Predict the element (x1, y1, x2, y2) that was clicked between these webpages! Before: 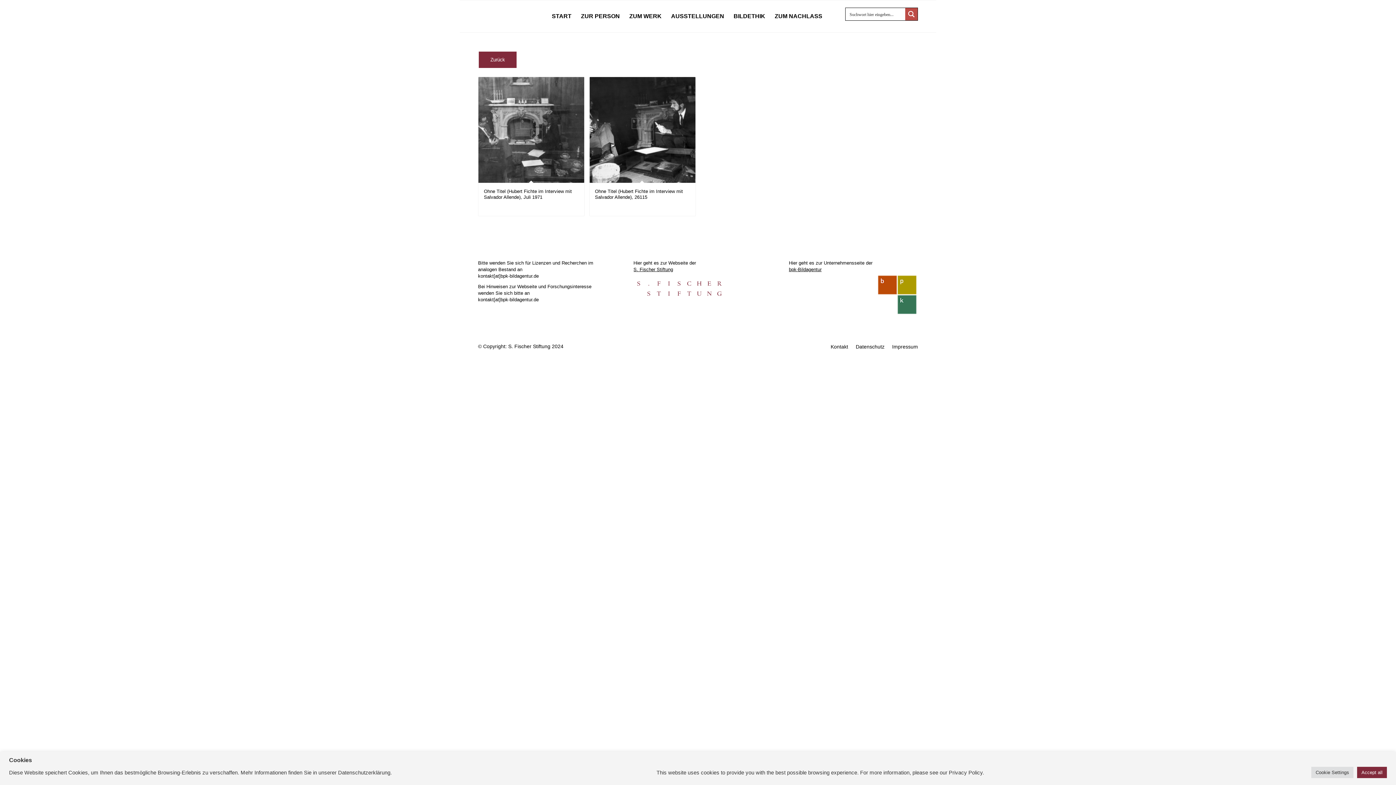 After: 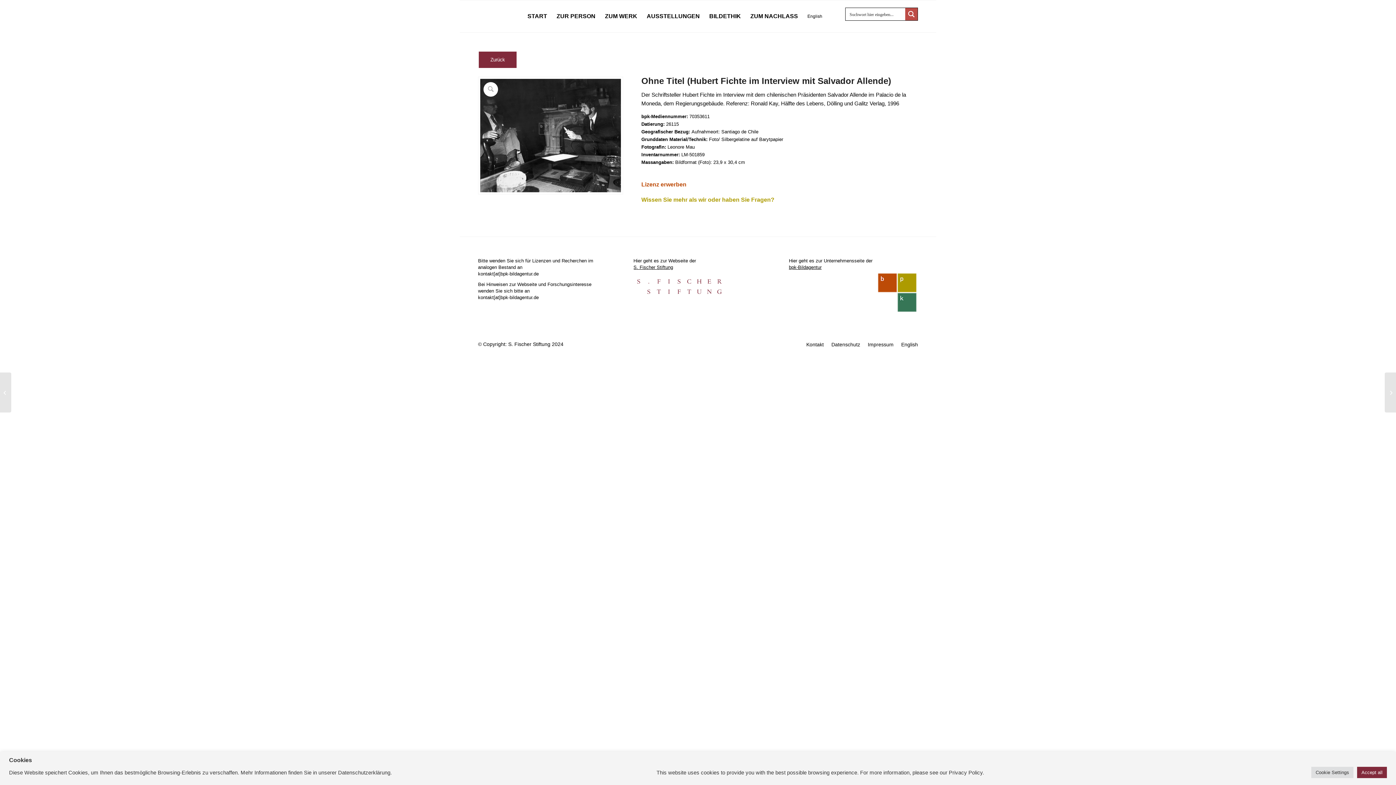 Action: label: Ohne Titel (Hubert Fichte im Interview mit Salvador Allende), 26115 bbox: (589, 77, 695, 216)